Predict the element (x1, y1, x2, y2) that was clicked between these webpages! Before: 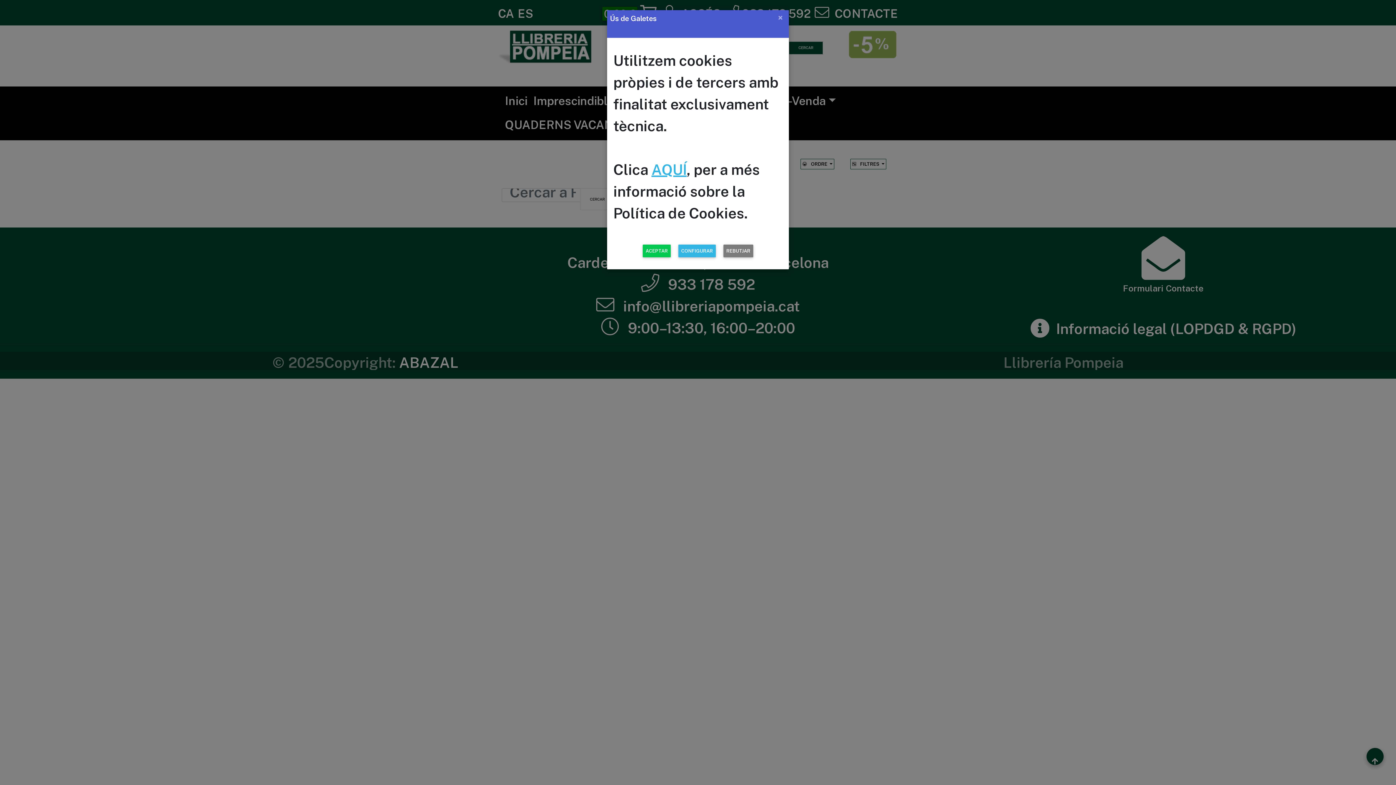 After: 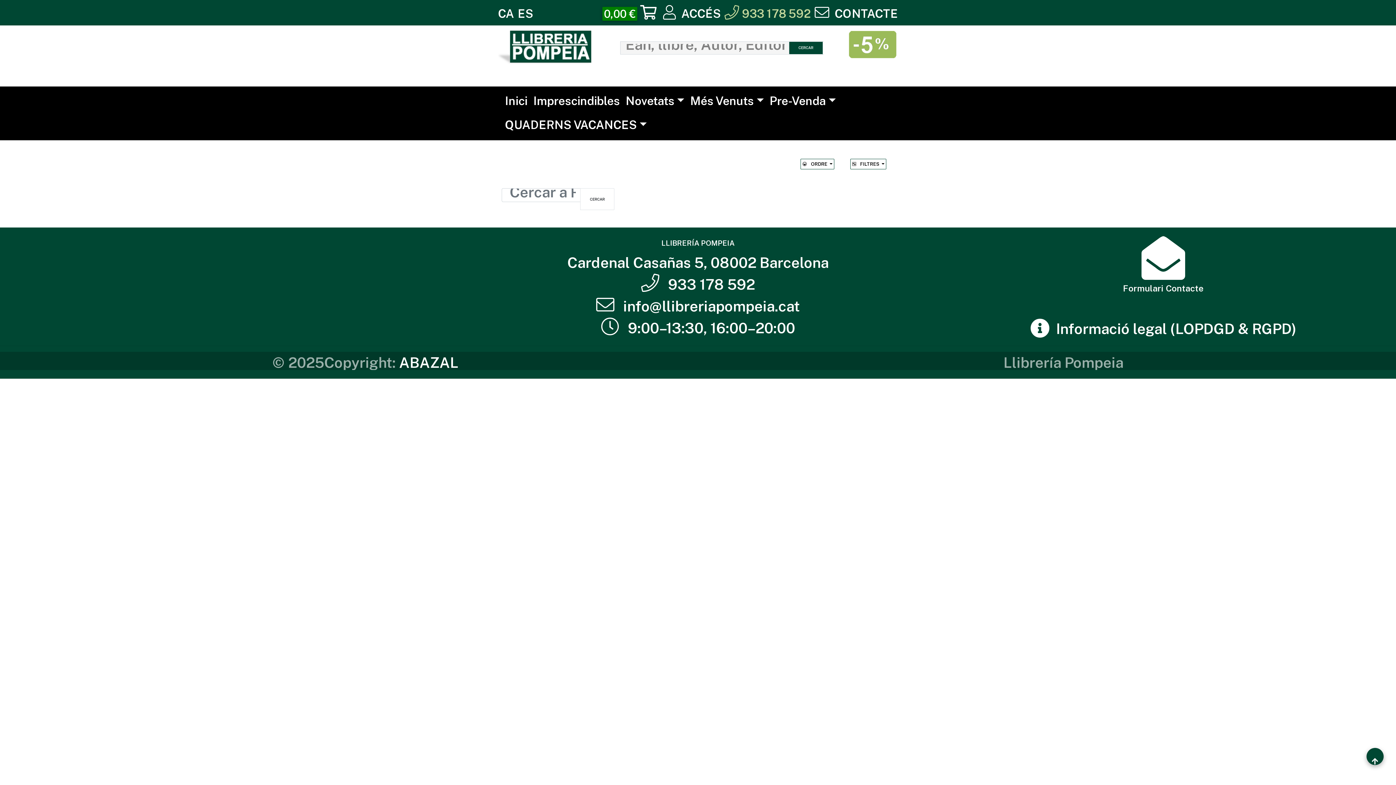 Action: bbox: (772, 7, 788, 27) label: Close